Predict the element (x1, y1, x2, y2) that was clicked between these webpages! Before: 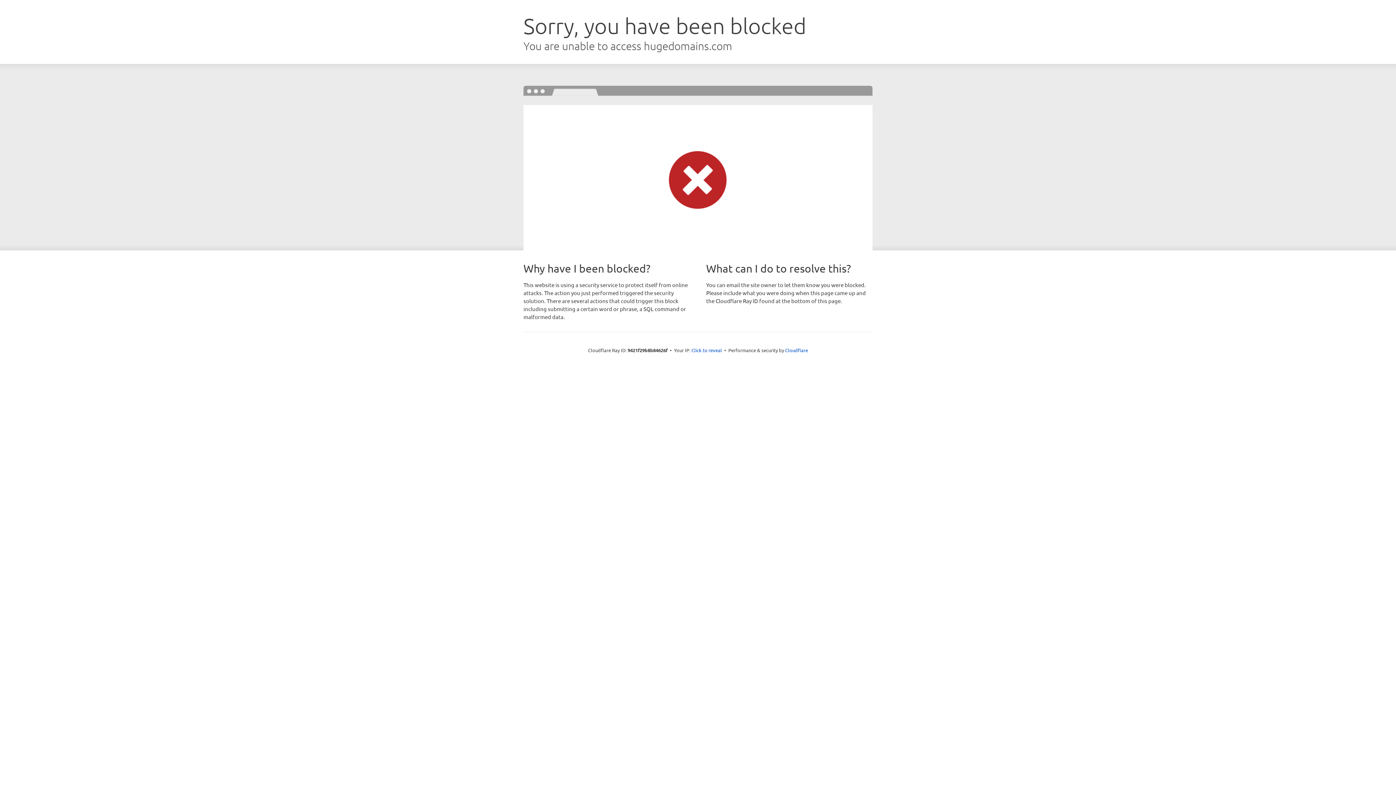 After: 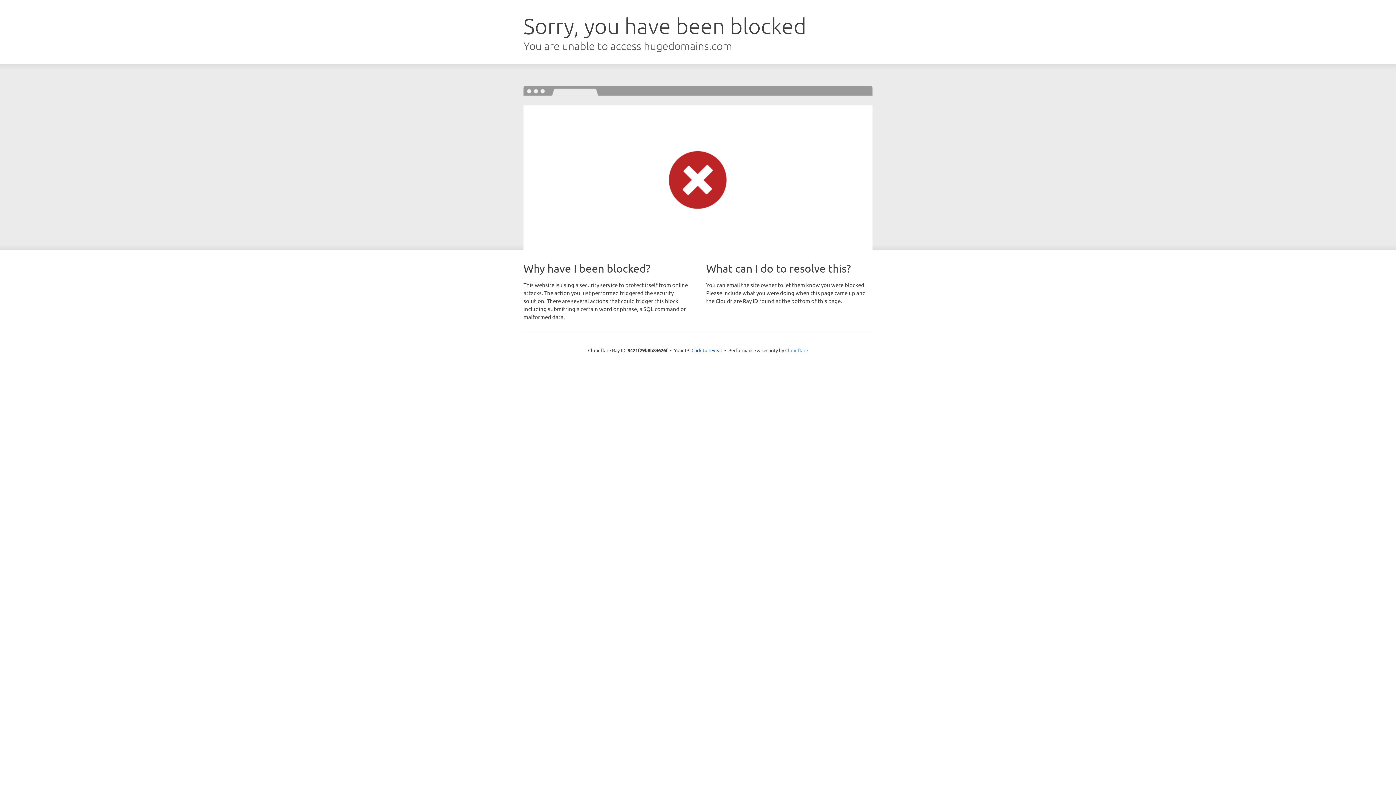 Action: bbox: (785, 347, 808, 353) label: Cloudflare